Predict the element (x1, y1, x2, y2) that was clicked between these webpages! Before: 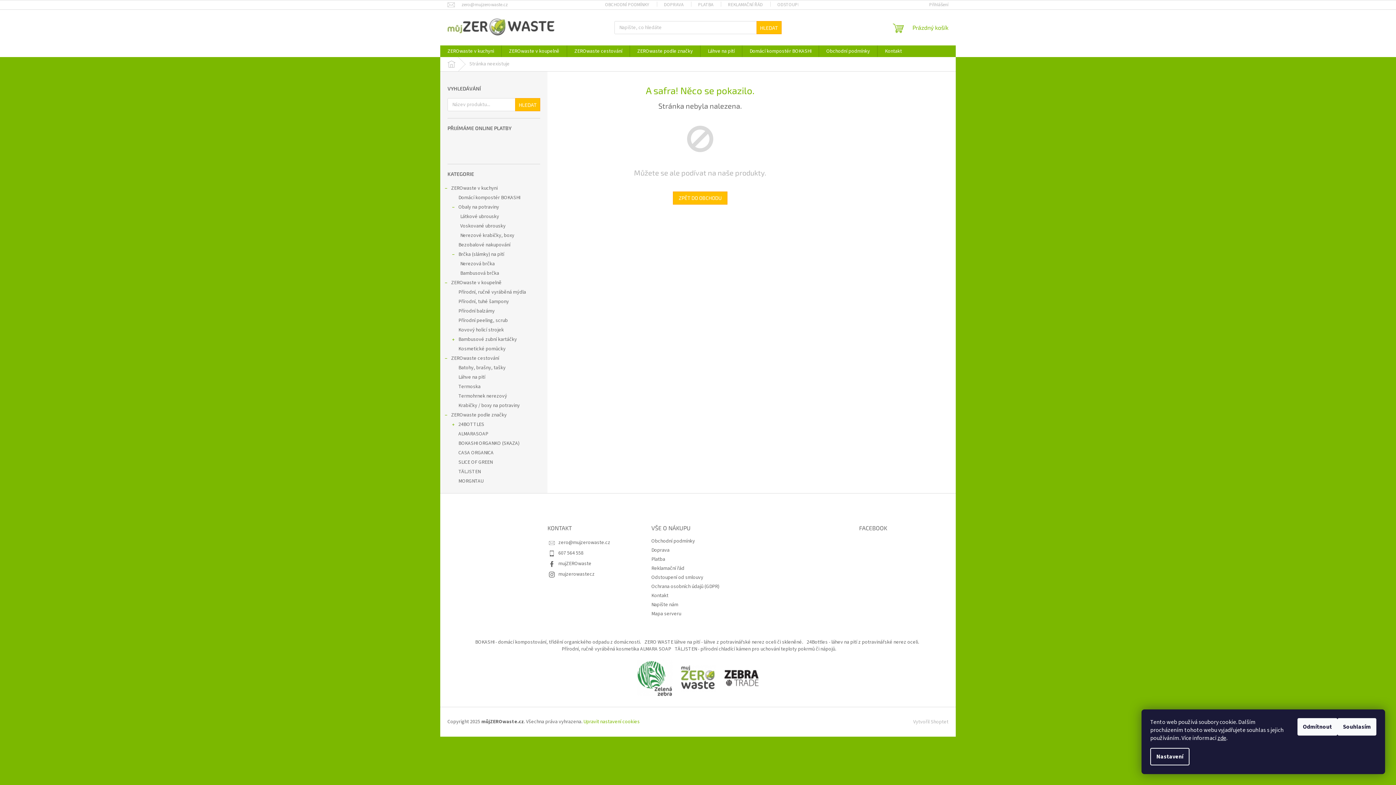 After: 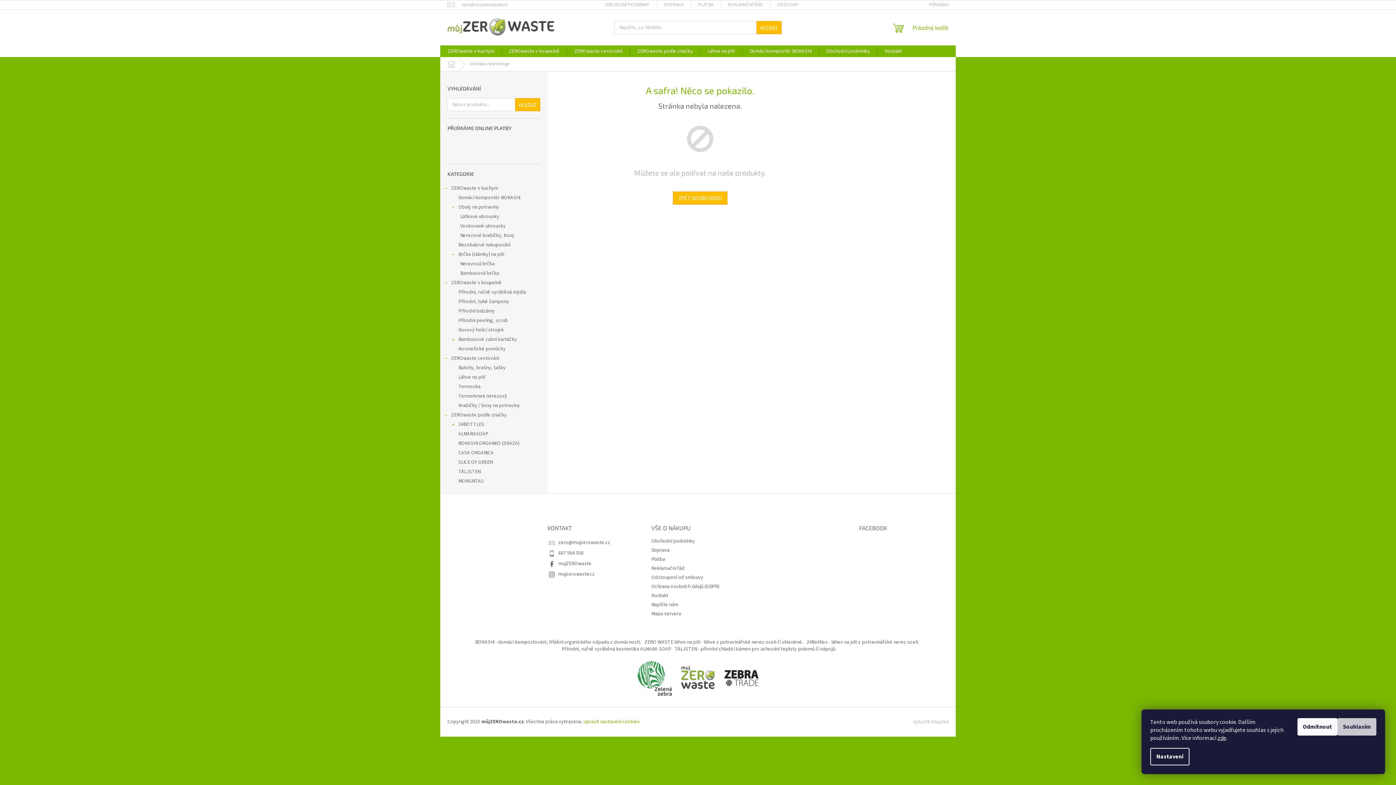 Action: label: Souhlasím bbox: (1337, 718, 1376, 736)